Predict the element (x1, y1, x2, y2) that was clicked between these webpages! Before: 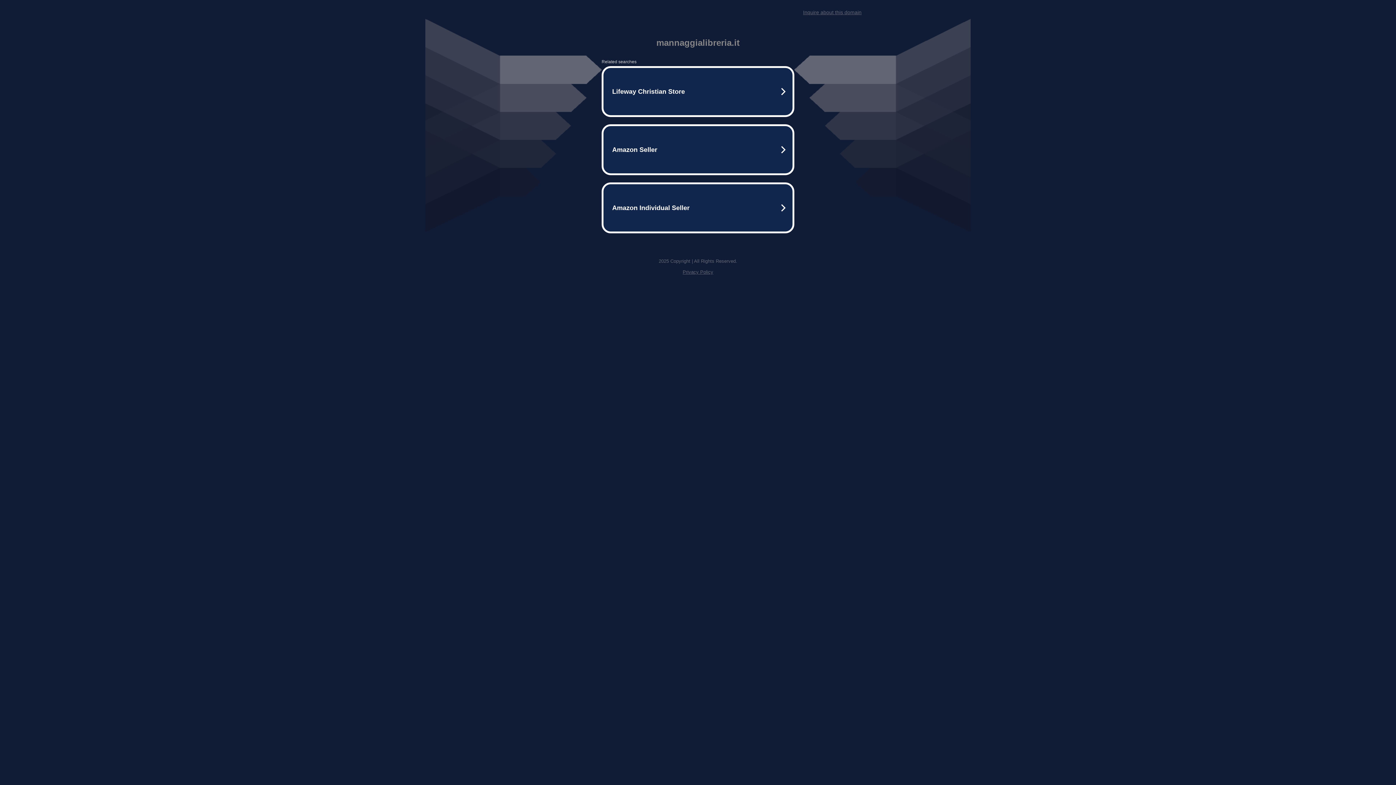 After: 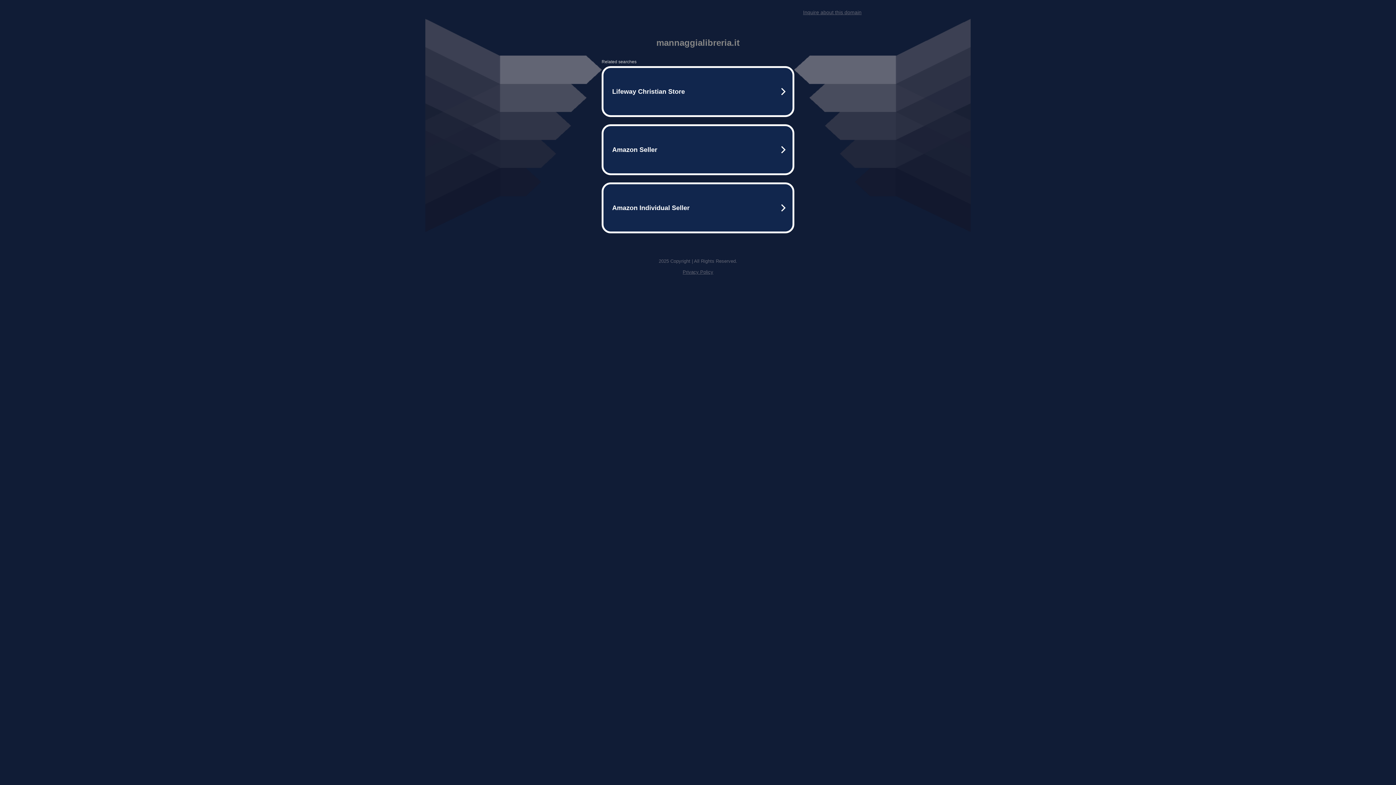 Action: bbox: (803, 9, 861, 15) label: Inquire about this domain